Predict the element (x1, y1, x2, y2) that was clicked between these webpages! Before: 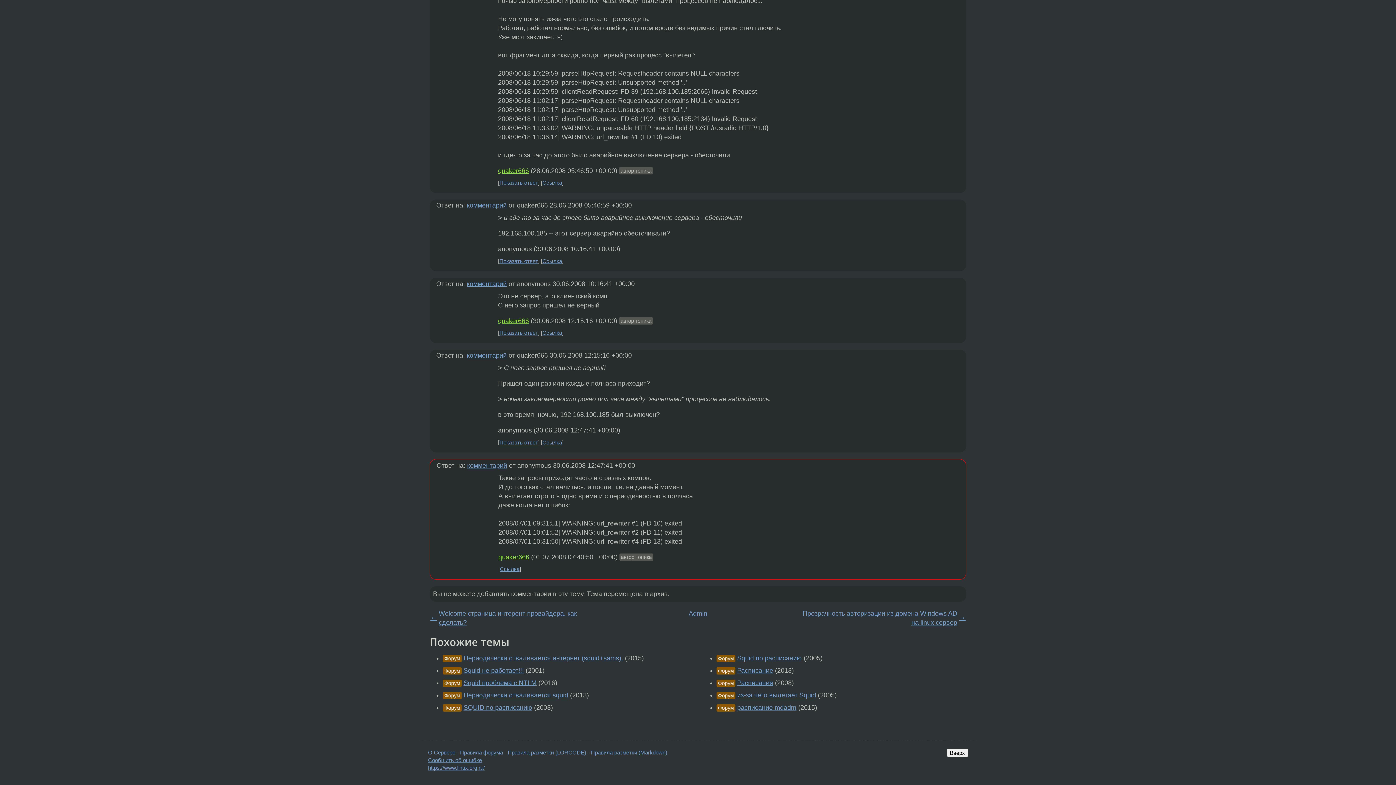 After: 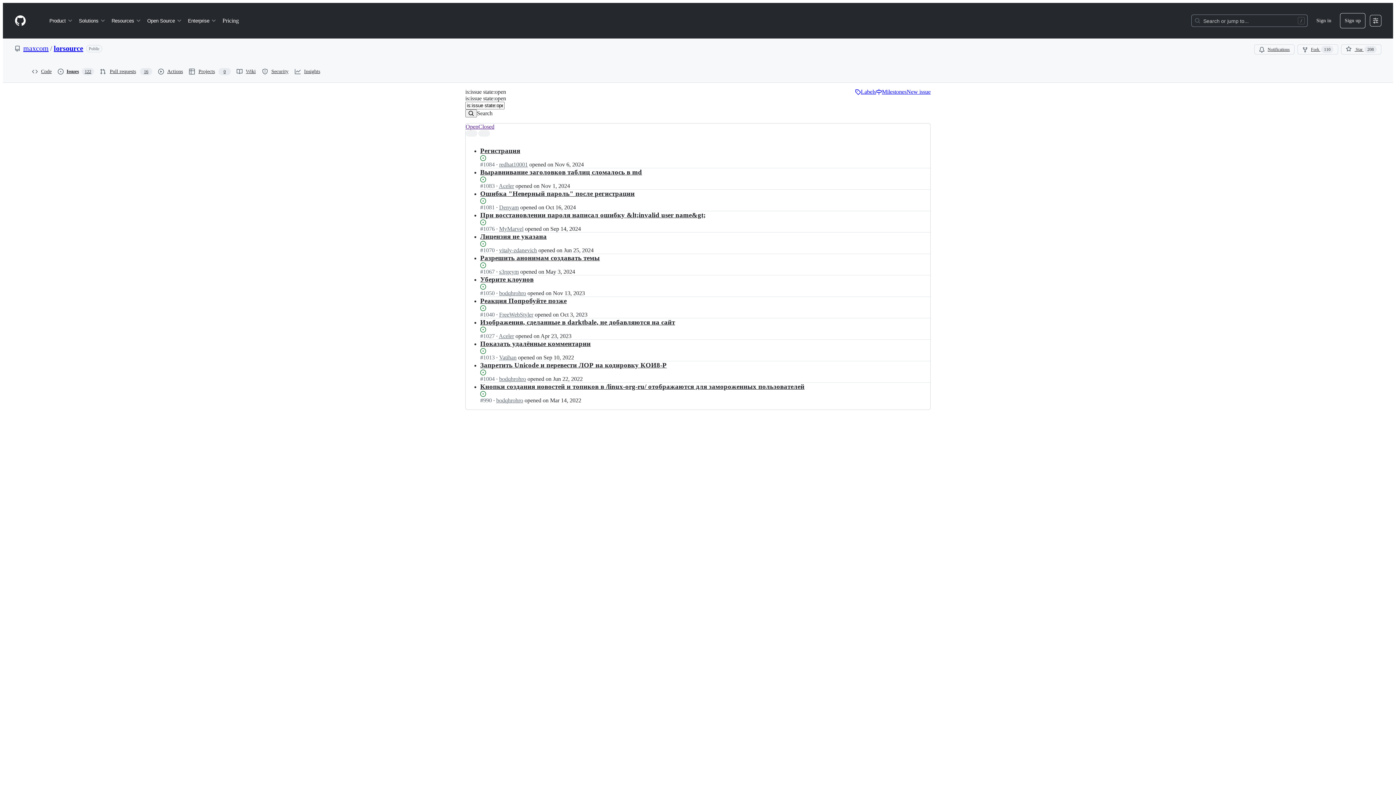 Action: label: Сообщить об ошибке bbox: (428, 757, 482, 763)